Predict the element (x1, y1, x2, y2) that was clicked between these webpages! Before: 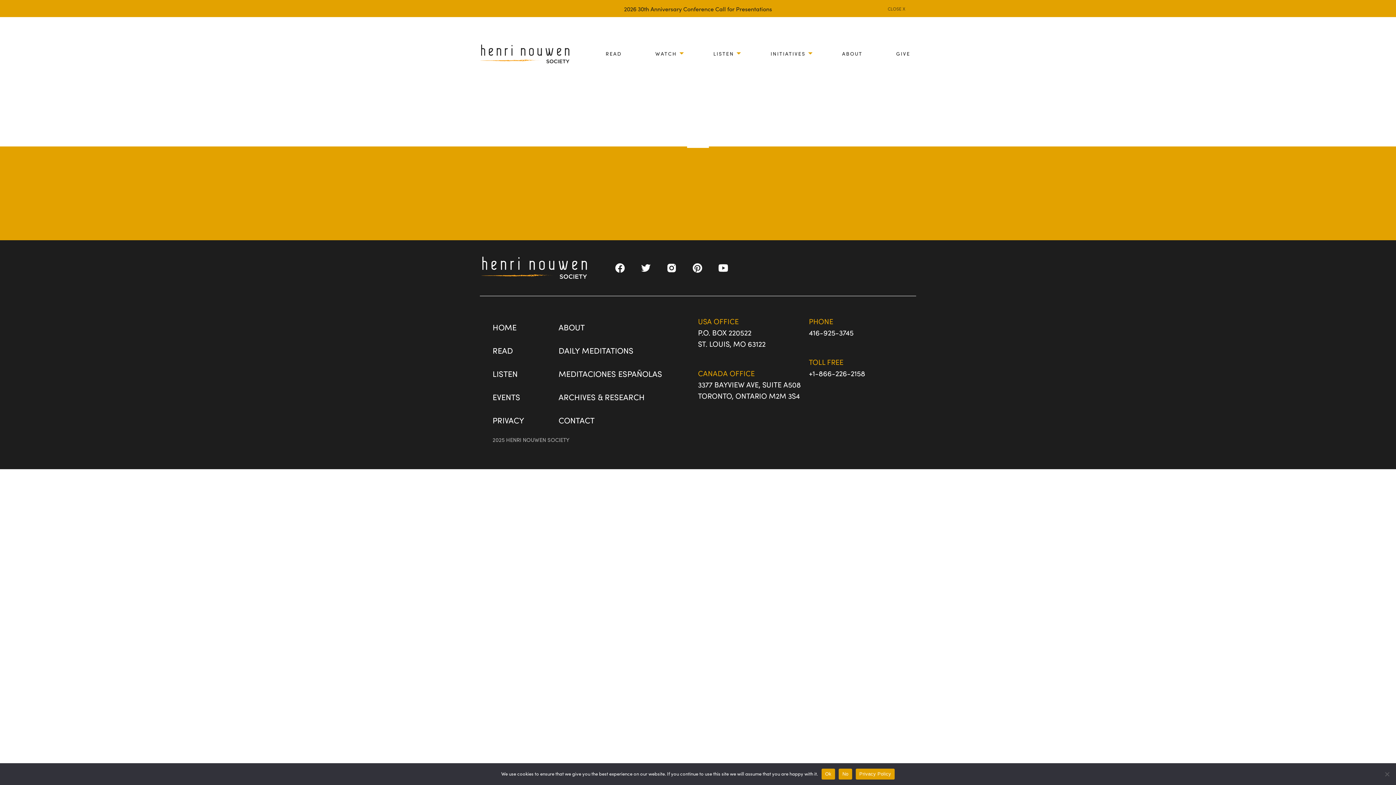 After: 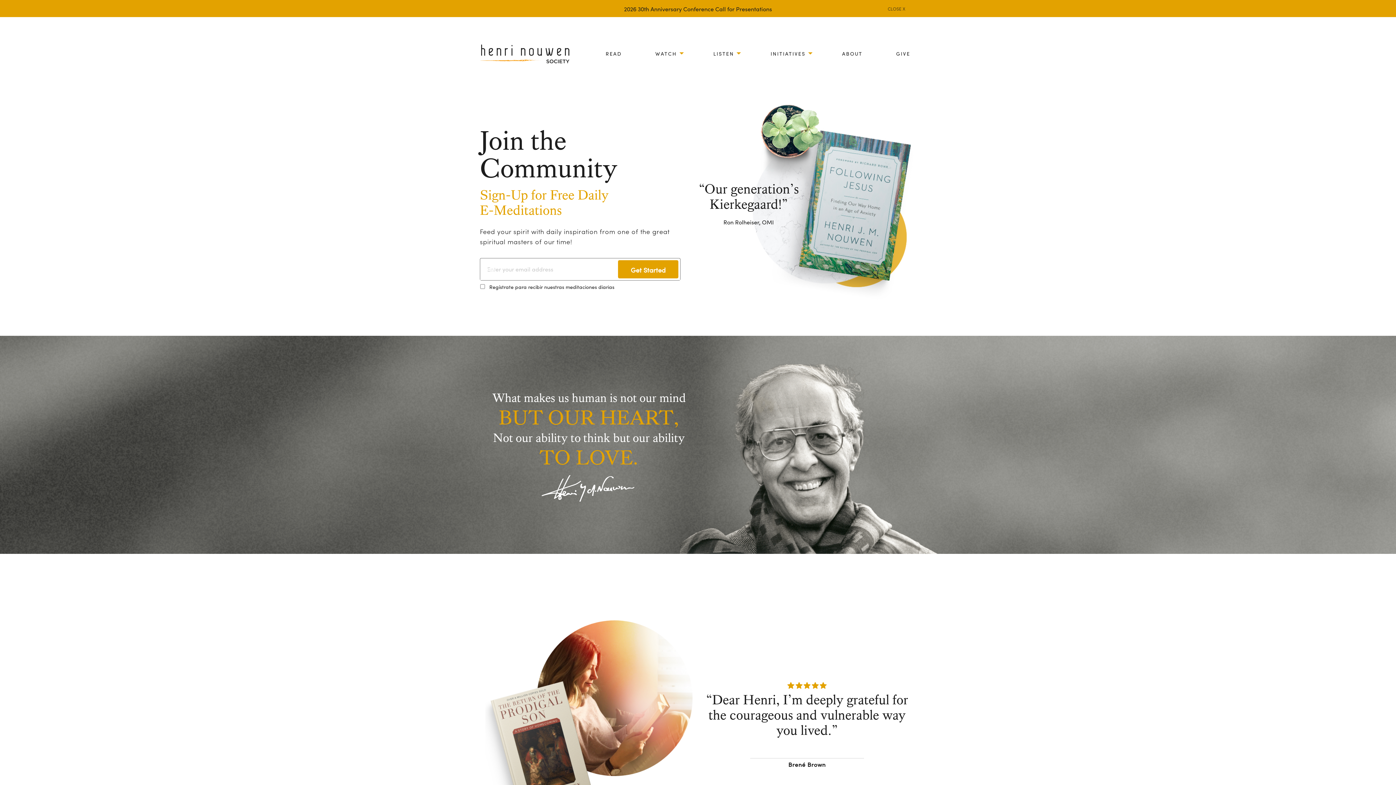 Action: bbox: (480, 41, 570, 65)